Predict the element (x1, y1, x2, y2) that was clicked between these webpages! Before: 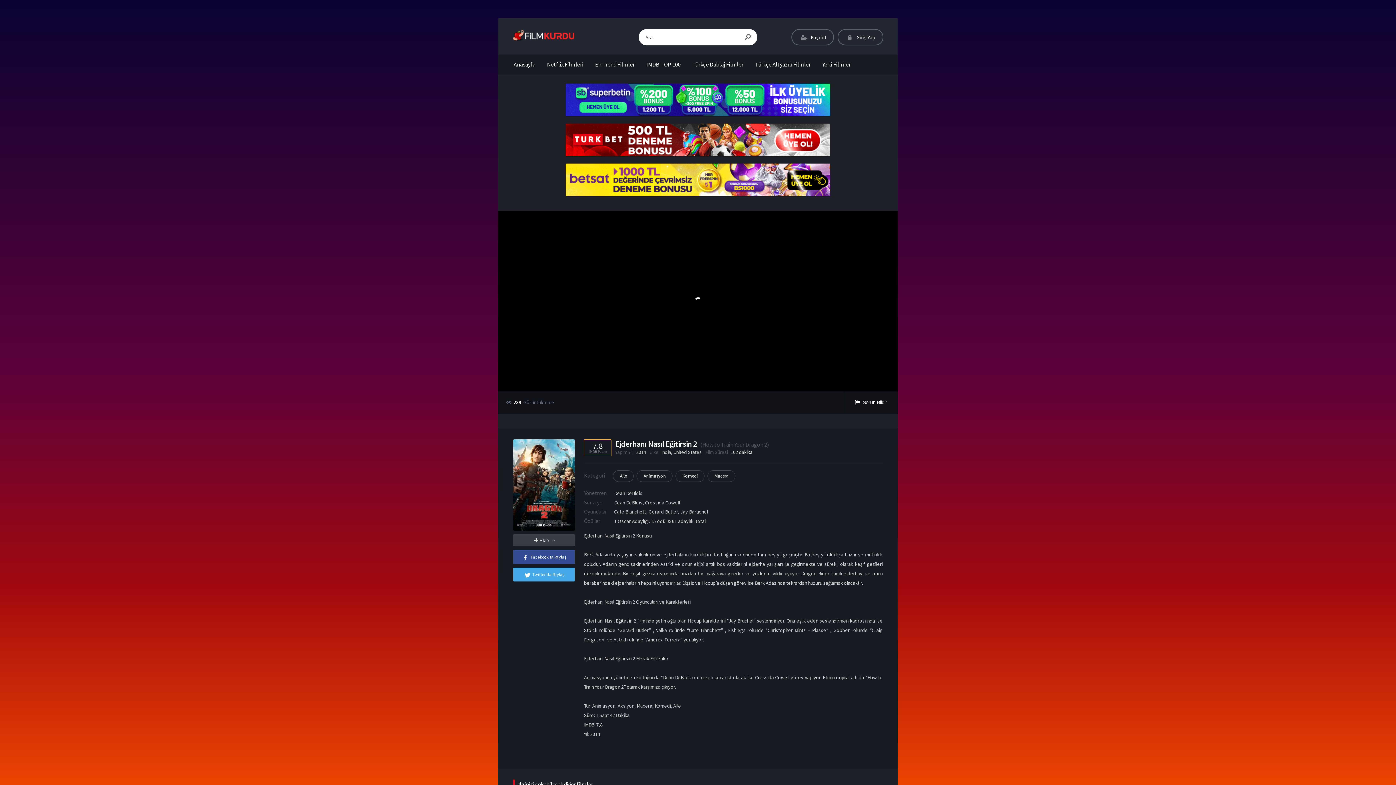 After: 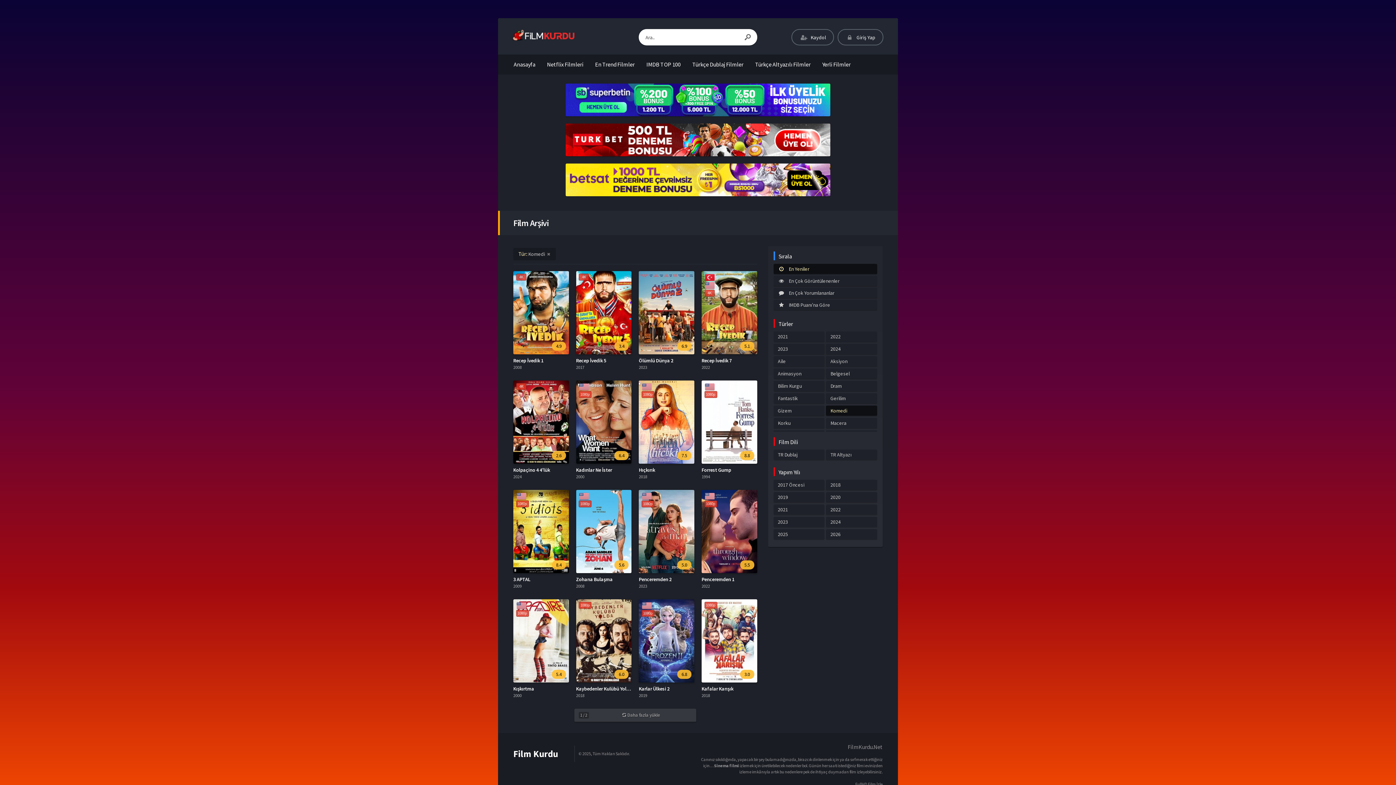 Action: bbox: (675, 470, 704, 482) label: Komedi